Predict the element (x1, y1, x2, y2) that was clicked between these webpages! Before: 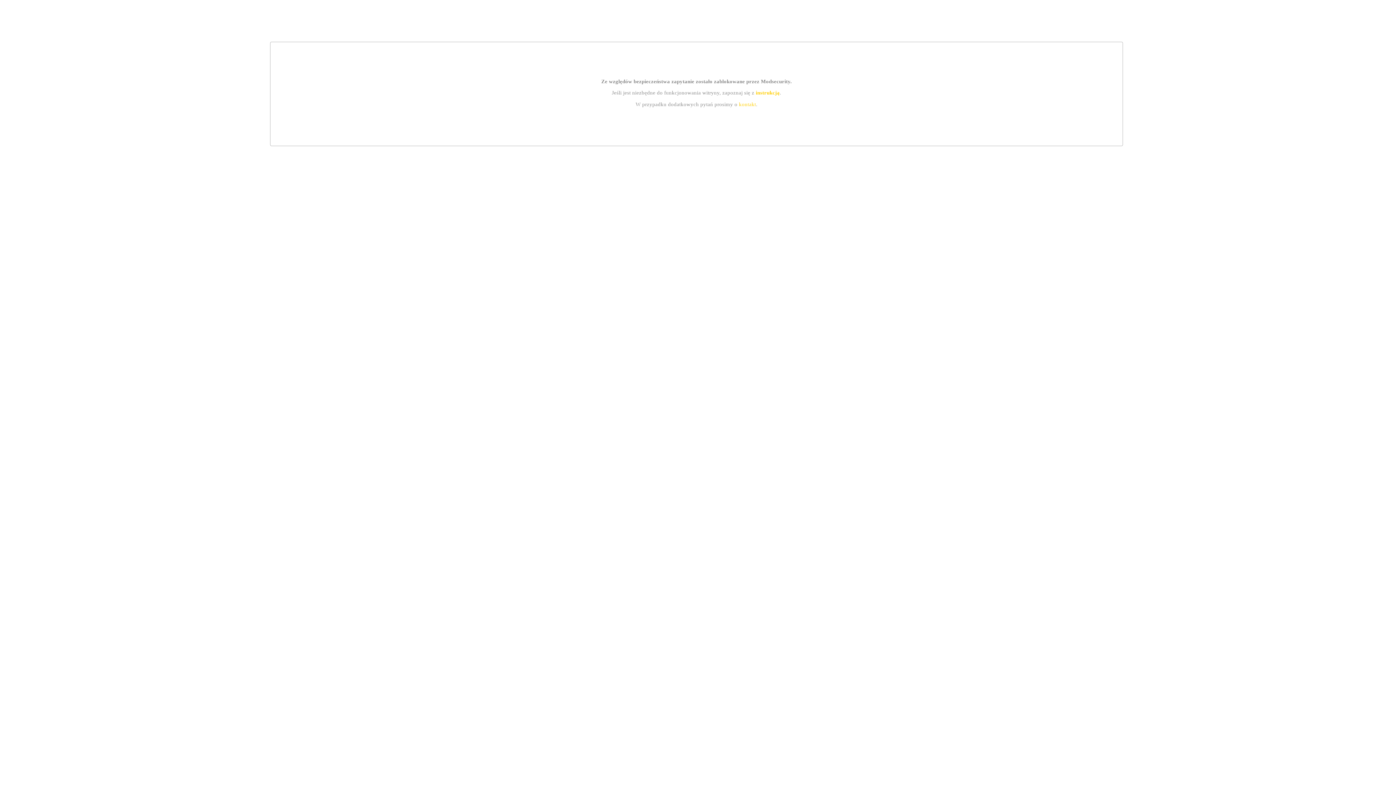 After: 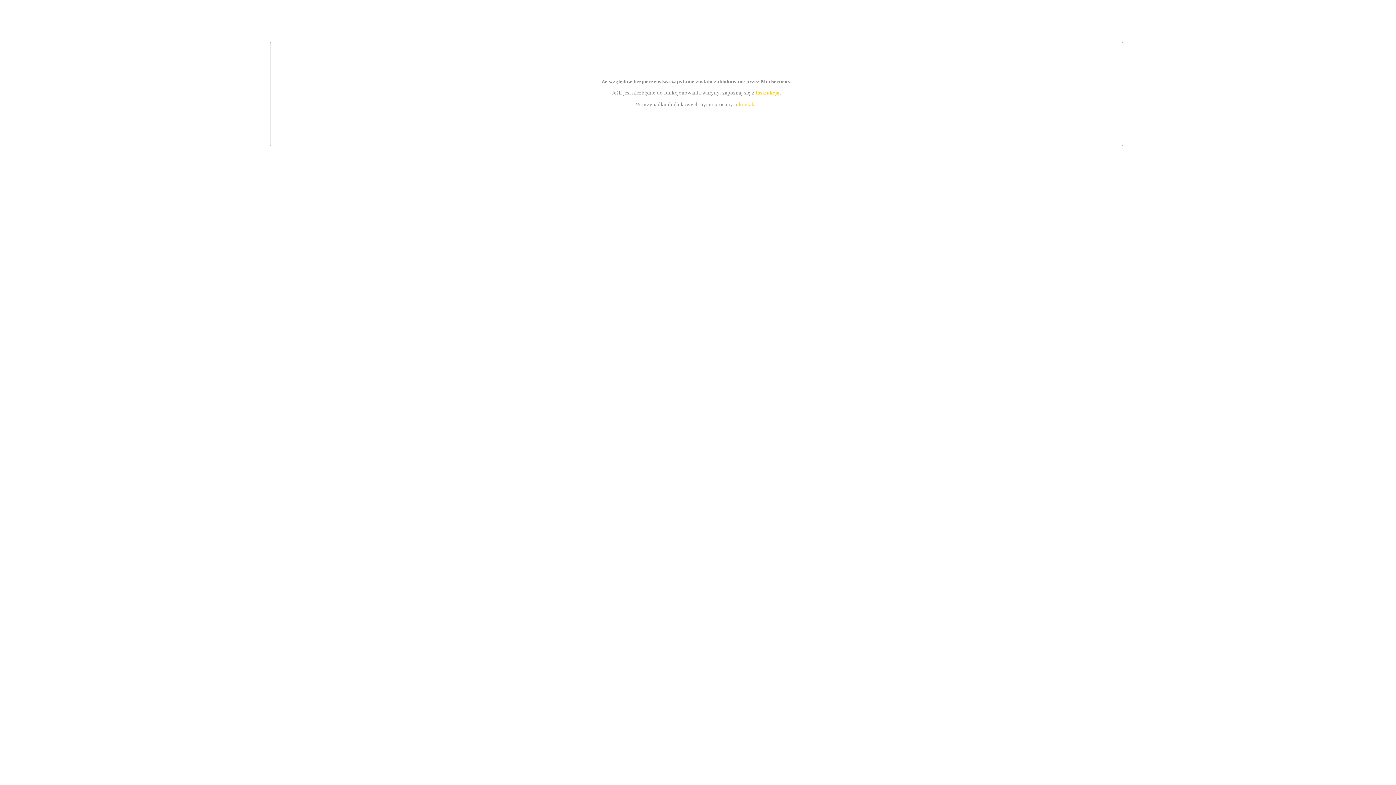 Action: label: kontakt bbox: (739, 101, 756, 107)